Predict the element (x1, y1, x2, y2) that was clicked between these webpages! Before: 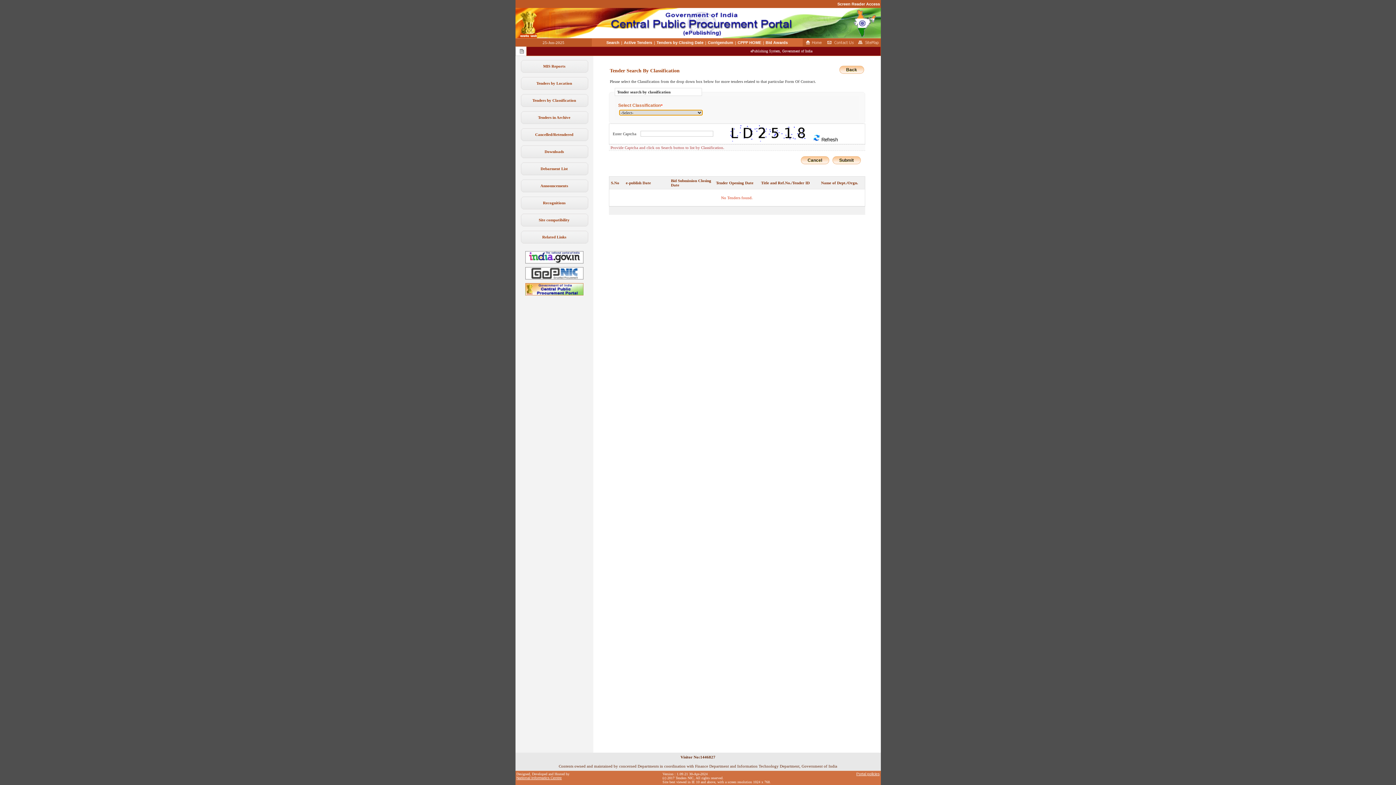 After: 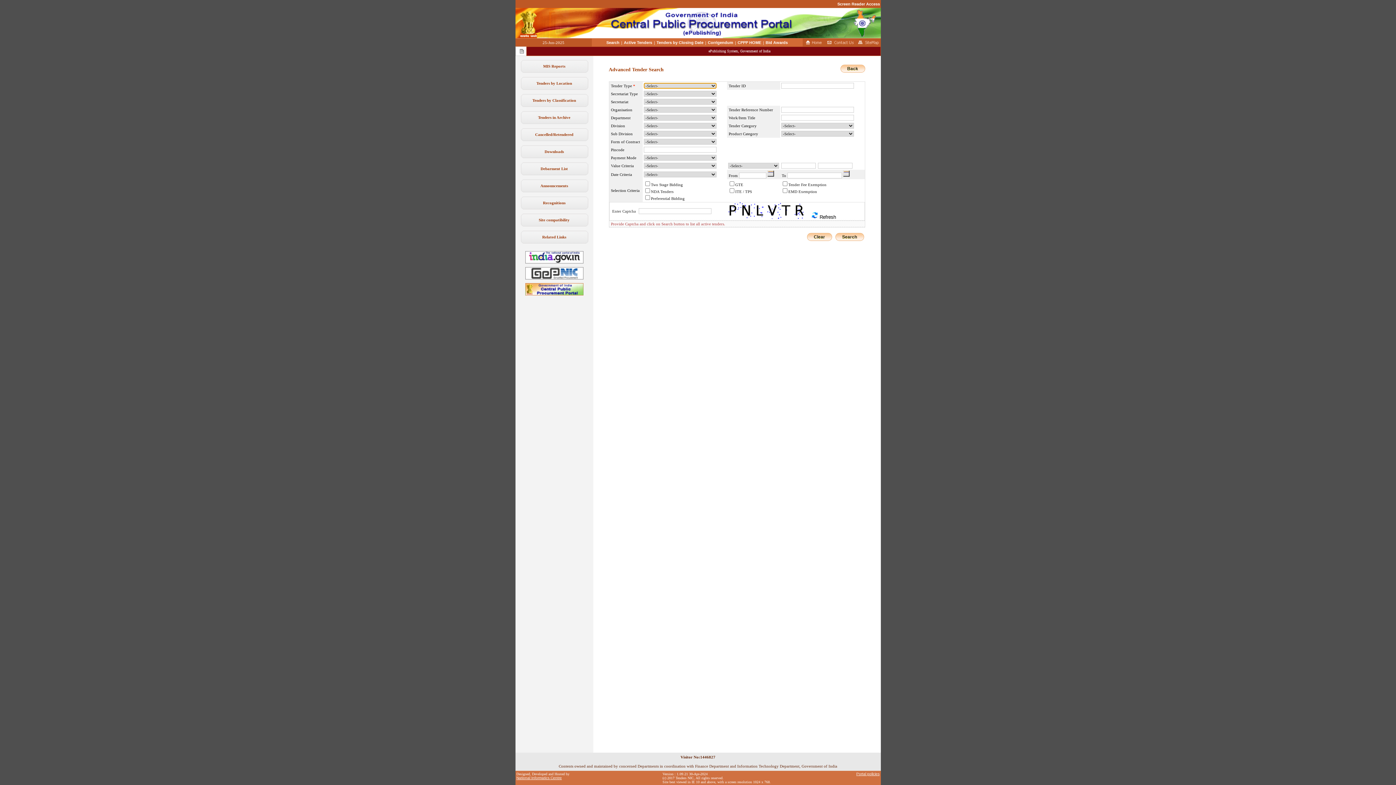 Action: label: Search bbox: (605, 40, 620, 46)